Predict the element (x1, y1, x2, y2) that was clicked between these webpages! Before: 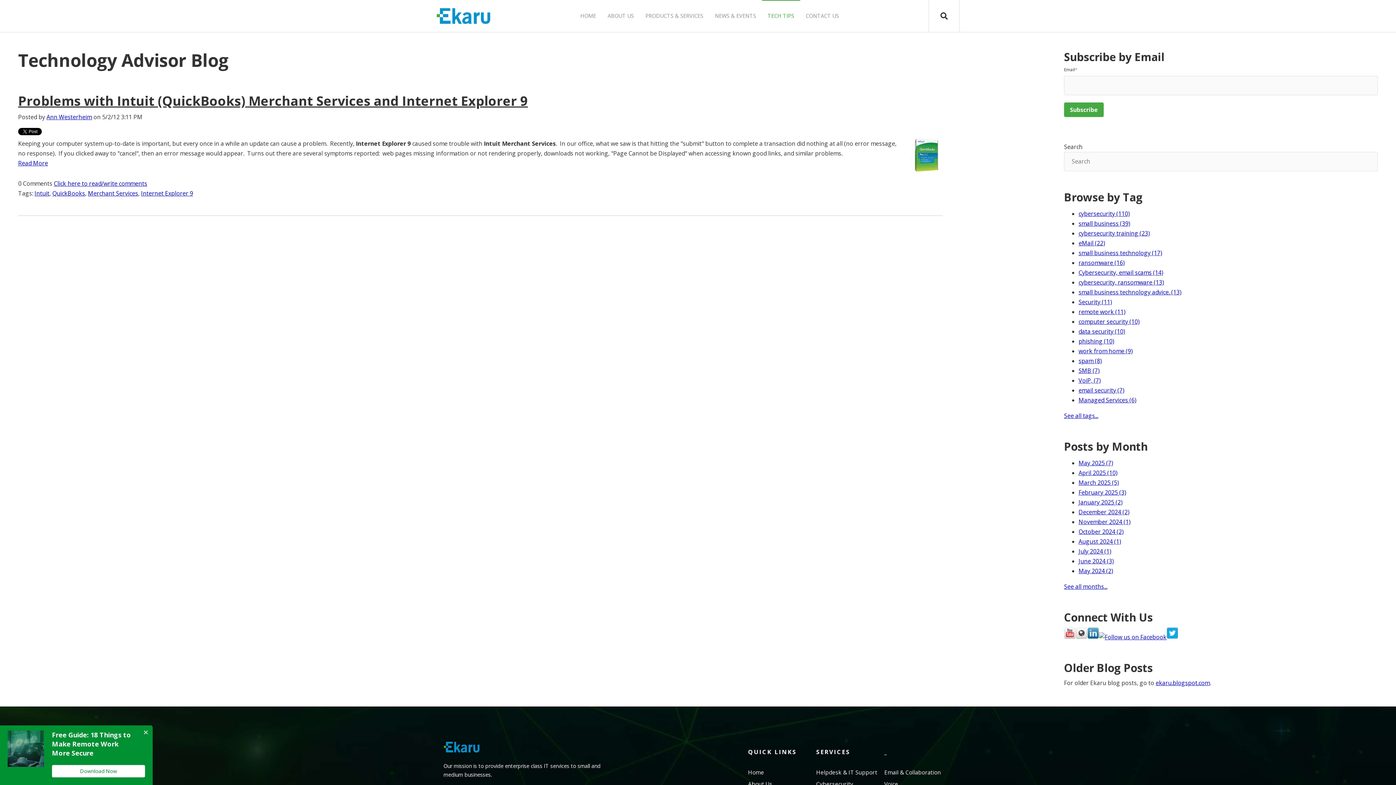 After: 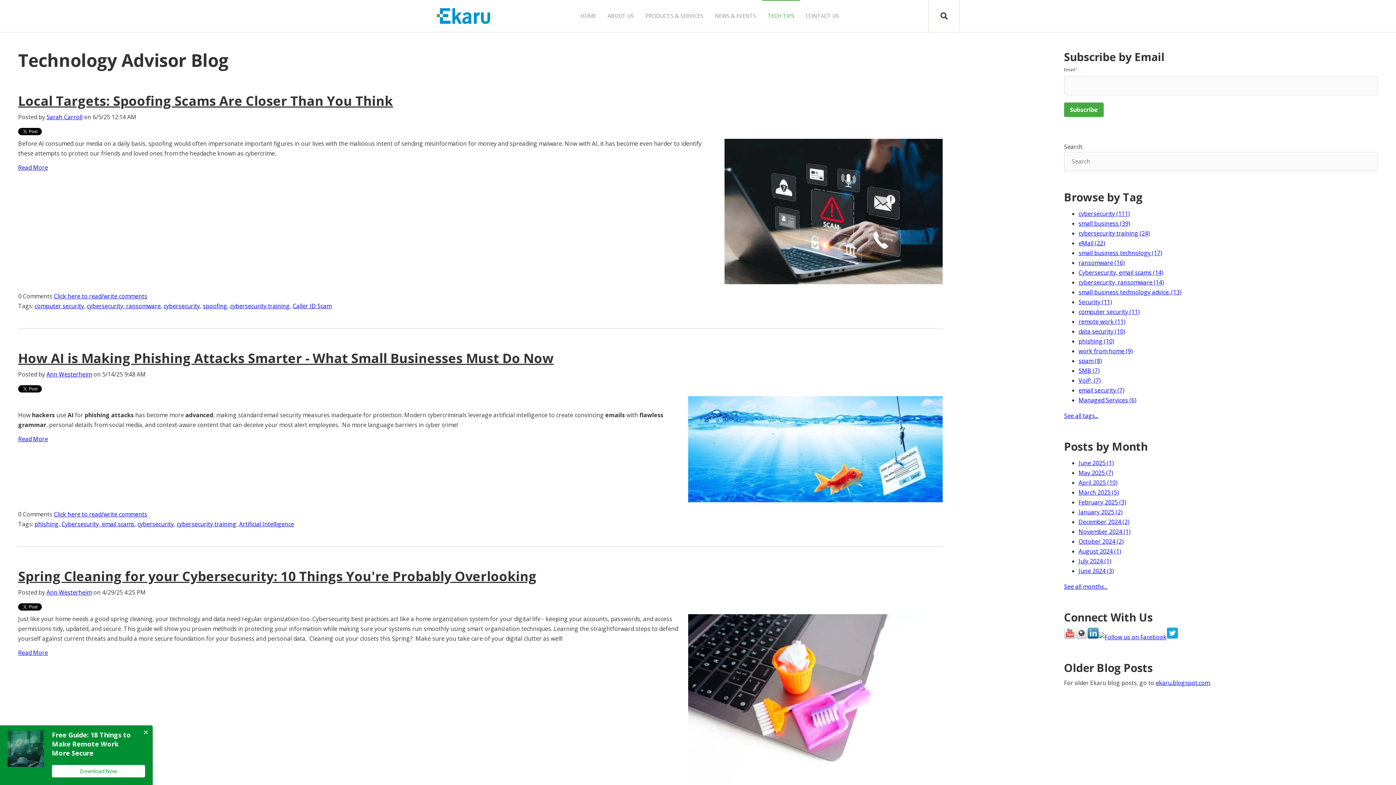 Action: label: cybersecurity training (23) bbox: (1078, 229, 1150, 237)